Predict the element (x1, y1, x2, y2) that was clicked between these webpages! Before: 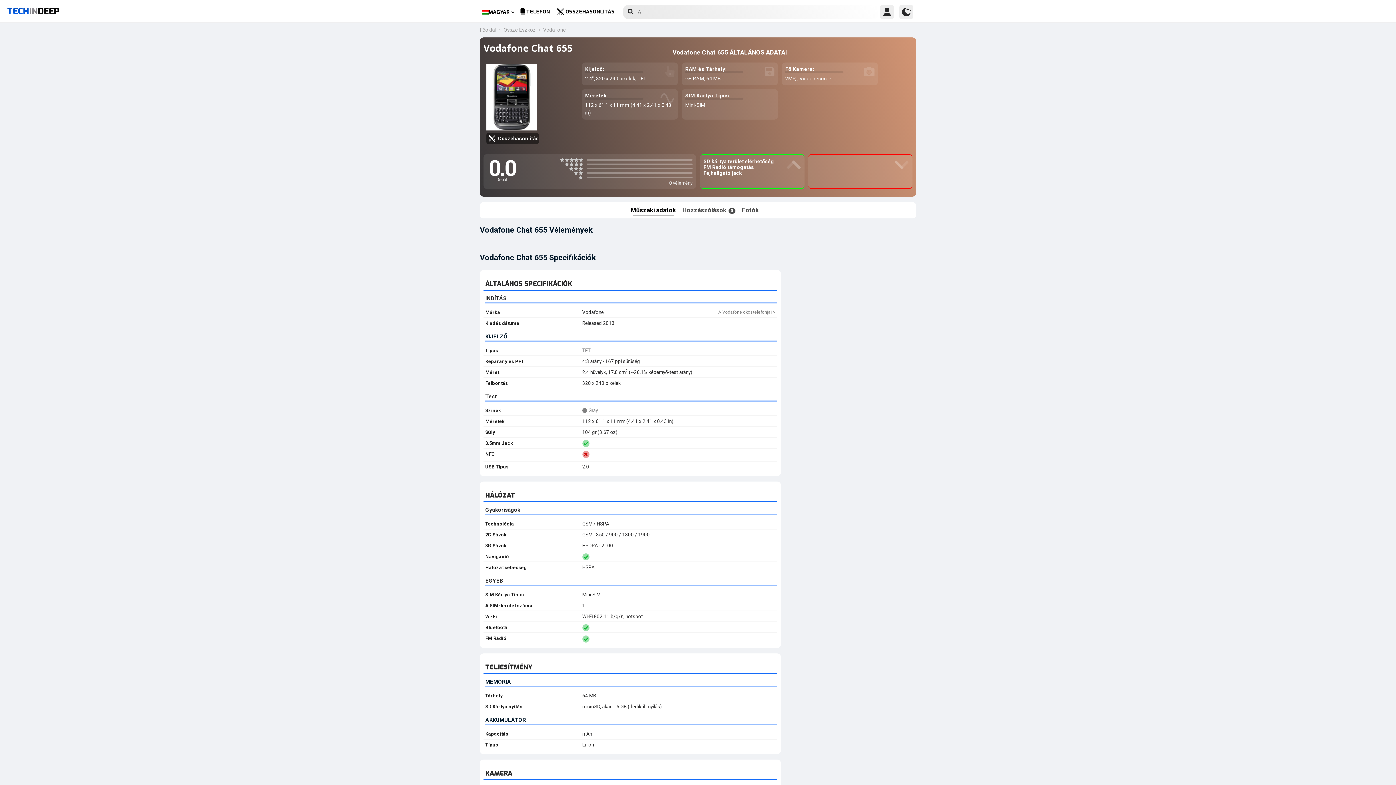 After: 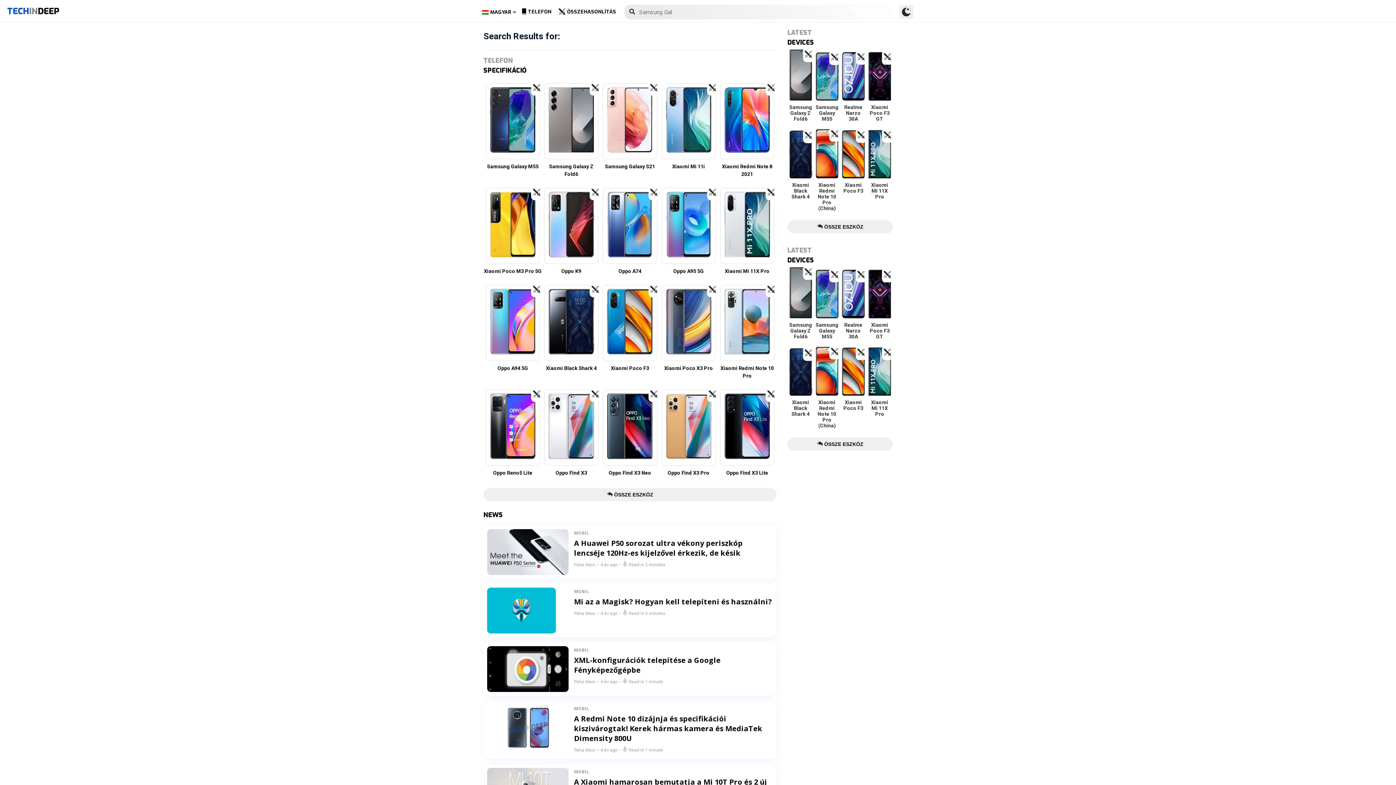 Action: bbox: (625, 4, 635, 19)